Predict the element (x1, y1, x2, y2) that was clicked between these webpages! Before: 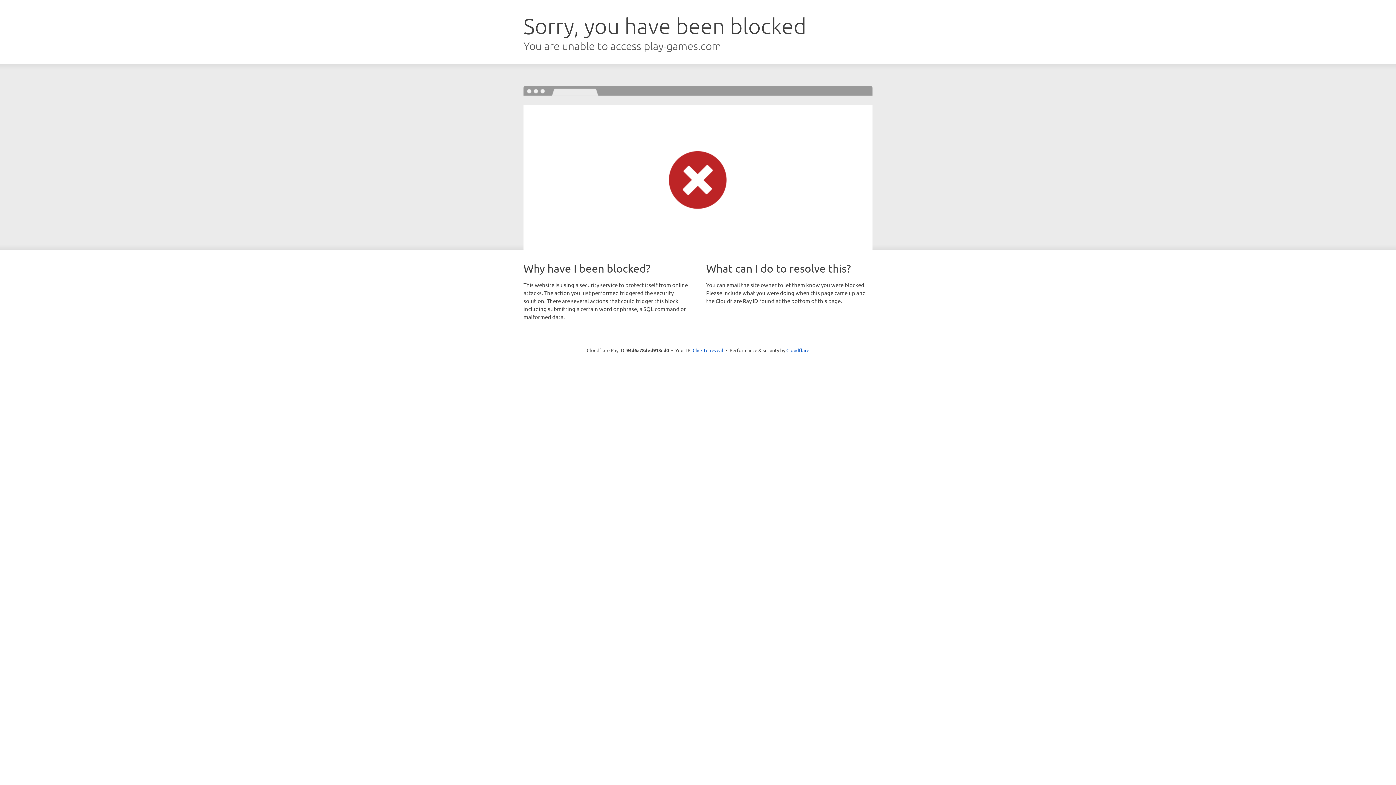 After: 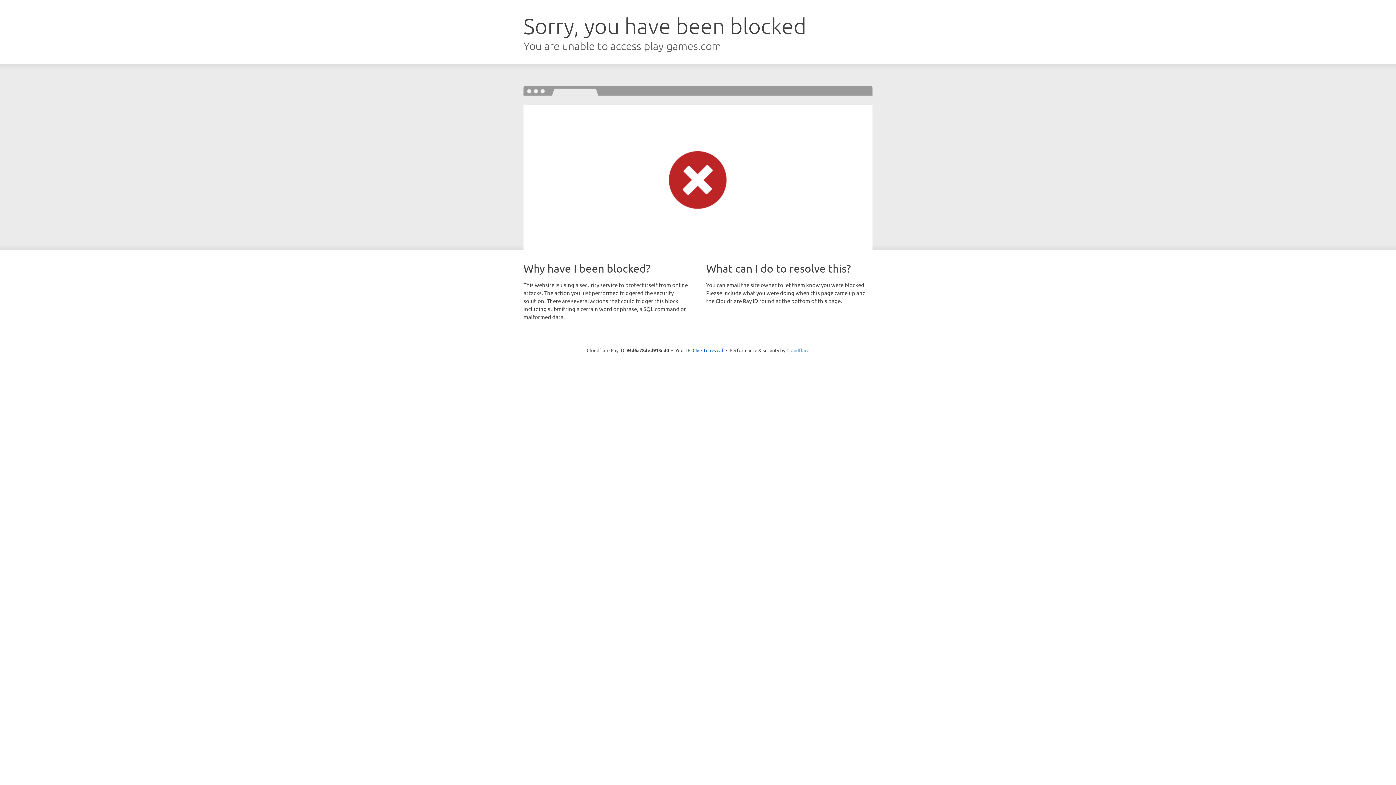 Action: bbox: (786, 347, 809, 353) label: Cloudflare